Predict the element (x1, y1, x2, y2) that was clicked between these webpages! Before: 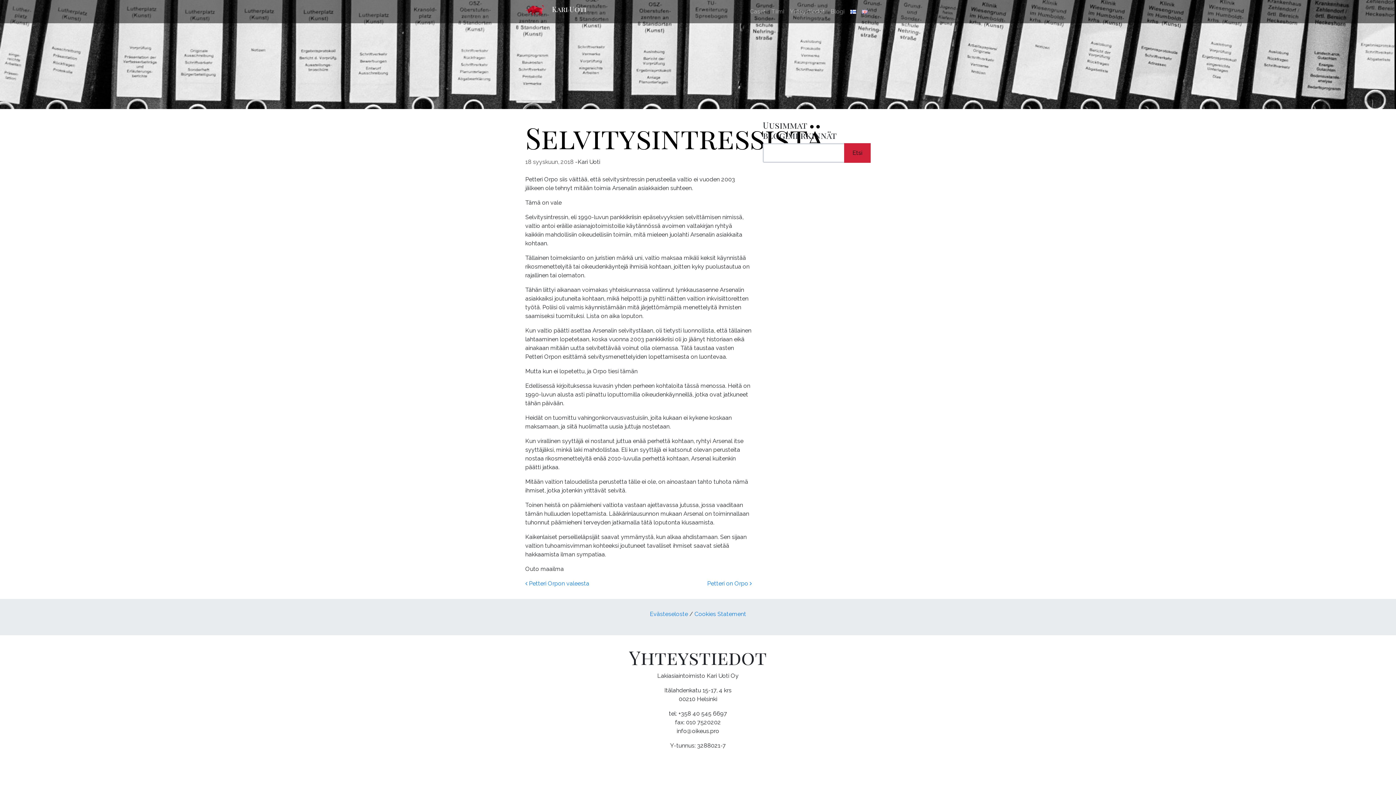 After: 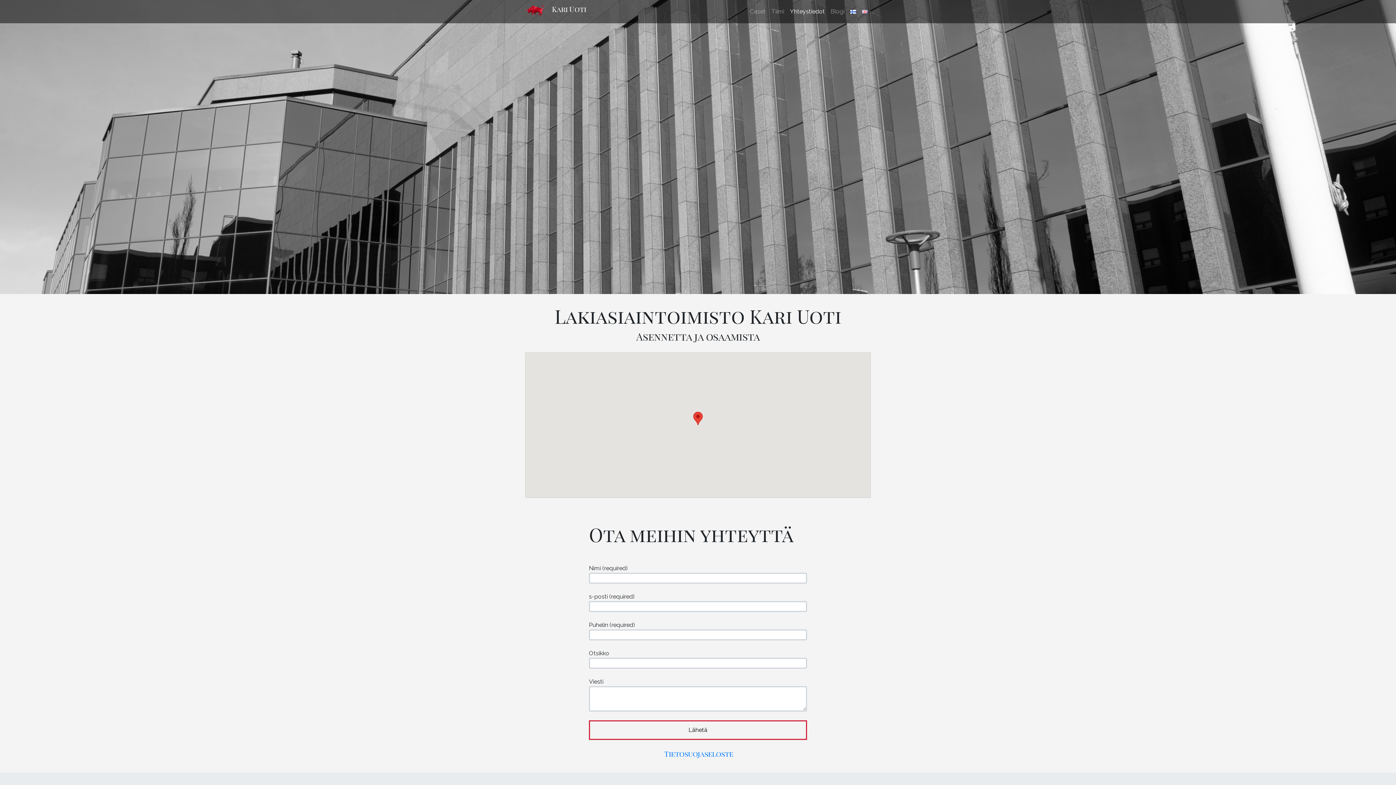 Action: bbox: (787, 4, 828, 18) label: Yhteystiedot